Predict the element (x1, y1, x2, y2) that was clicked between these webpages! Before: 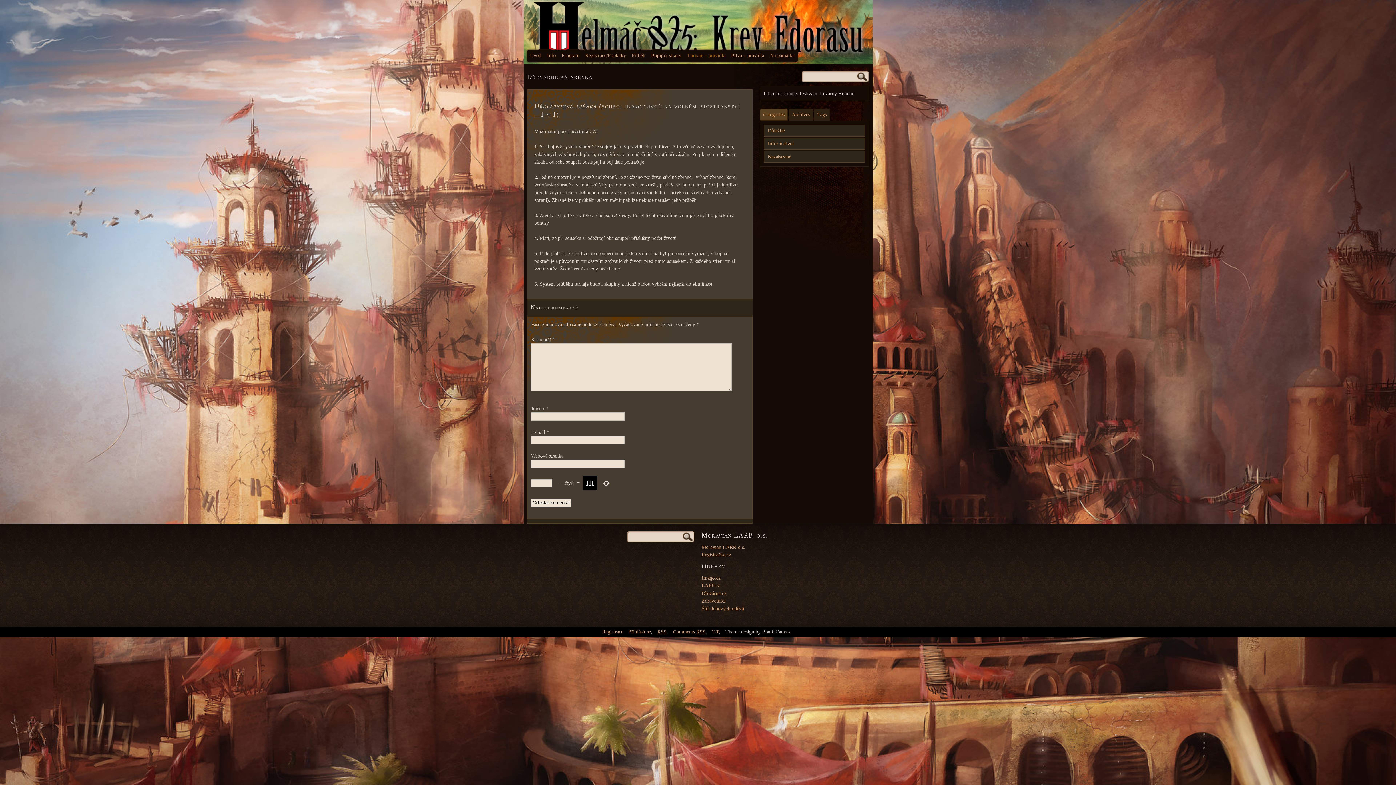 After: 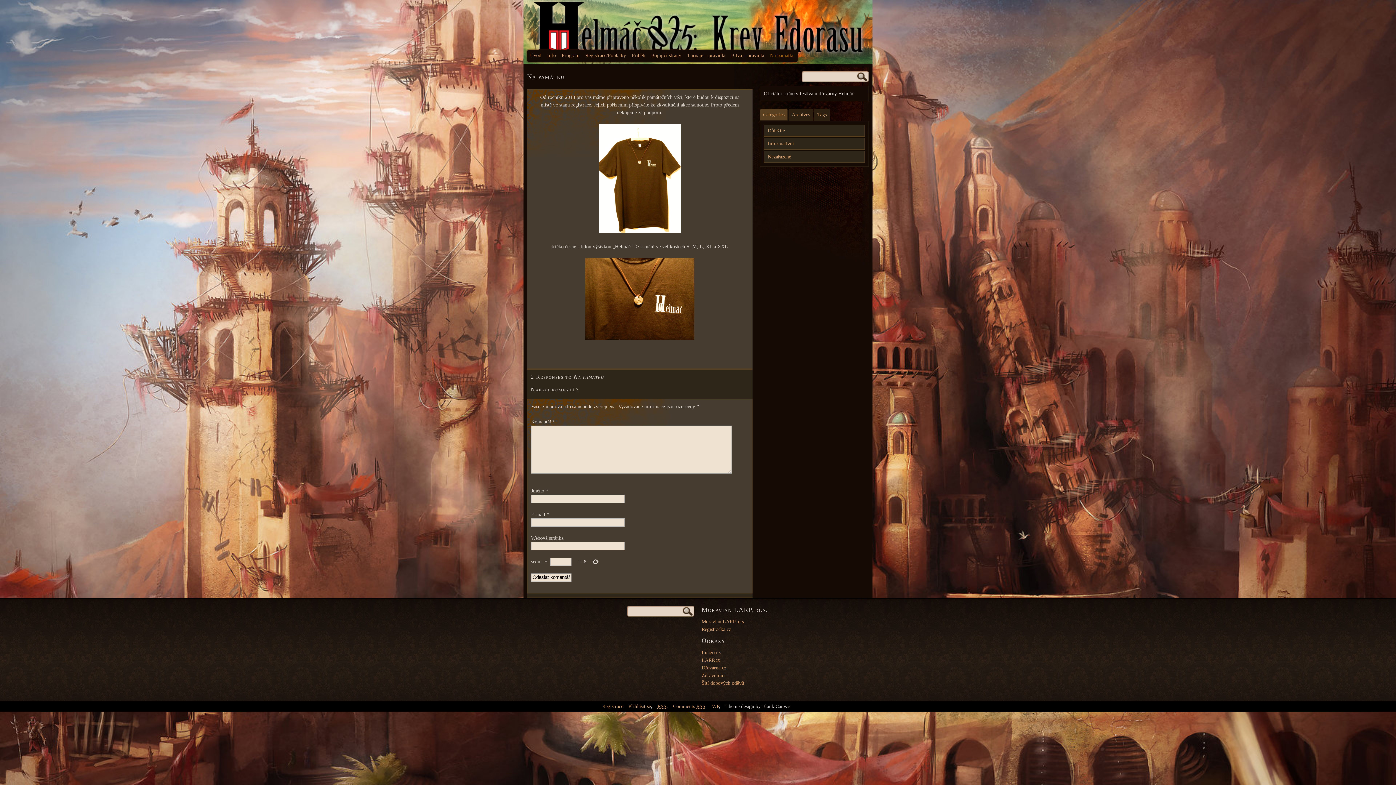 Action: bbox: (767, 49, 797, 62) label: Na památku